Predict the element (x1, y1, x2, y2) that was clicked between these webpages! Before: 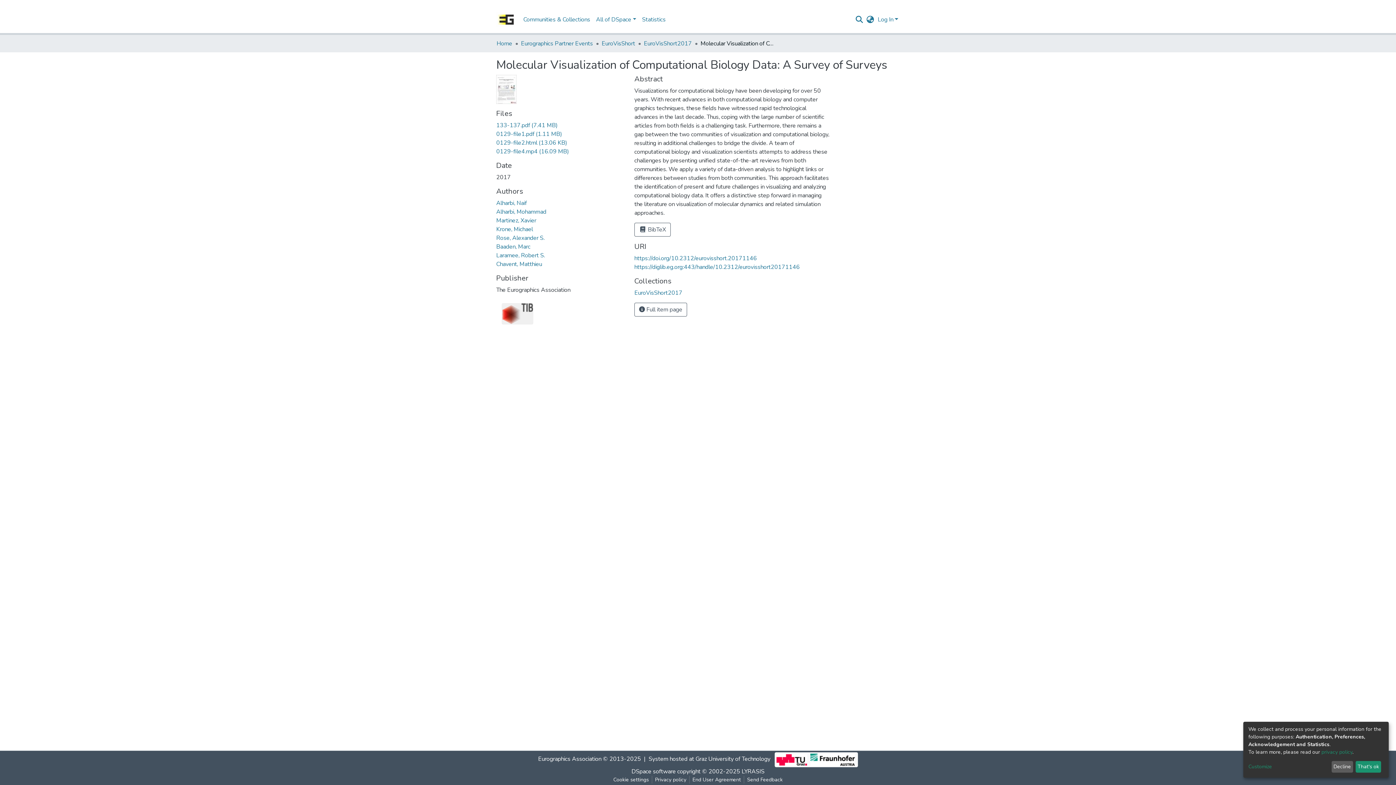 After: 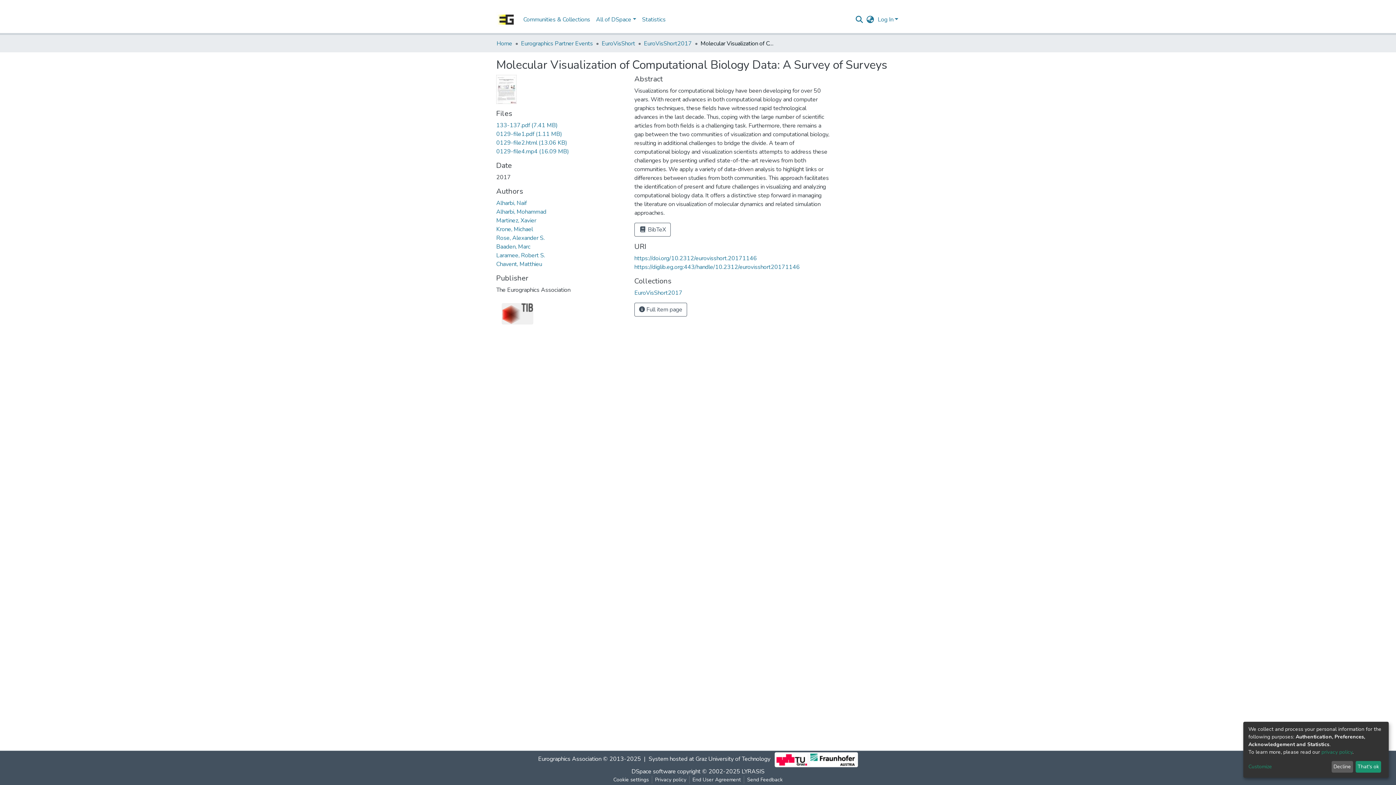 Action: bbox: (496, 335, 508, 351)